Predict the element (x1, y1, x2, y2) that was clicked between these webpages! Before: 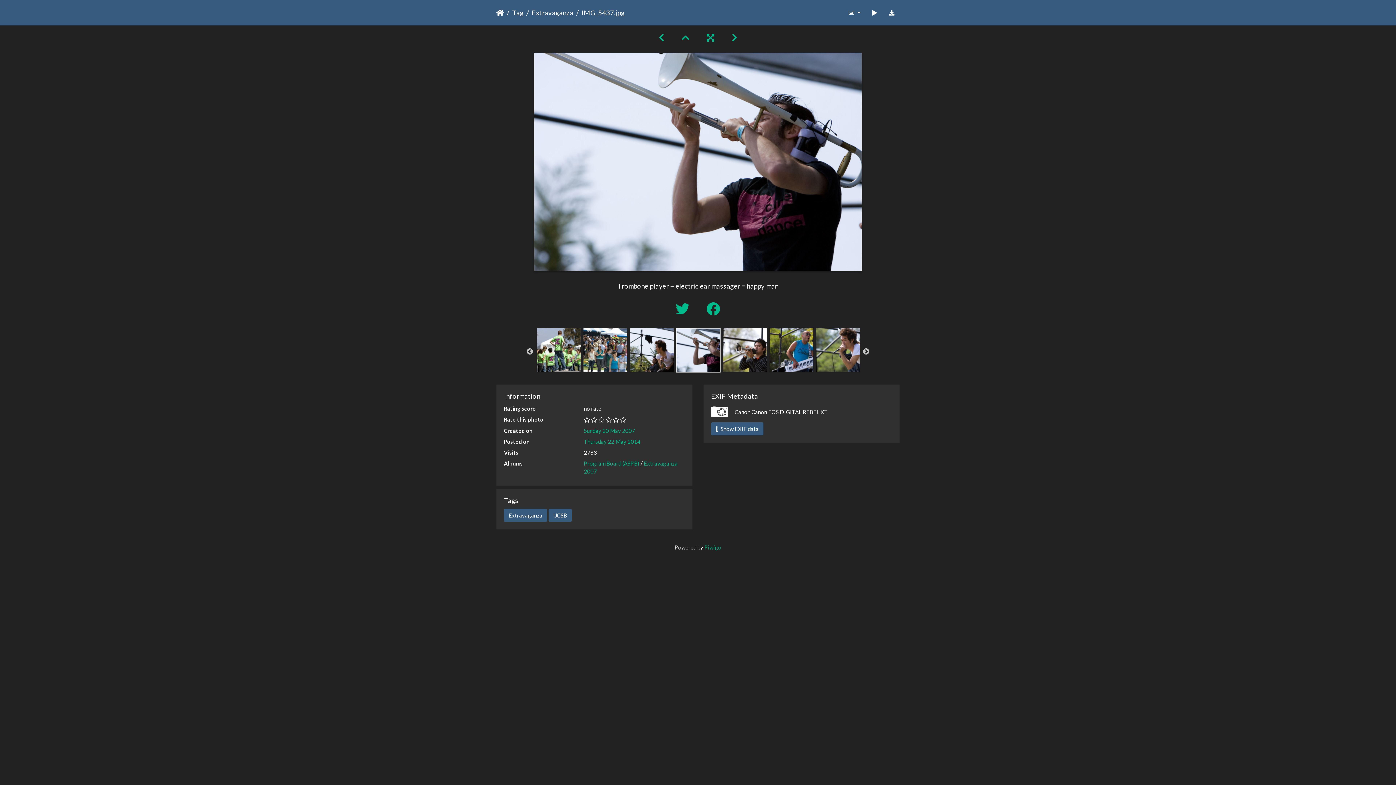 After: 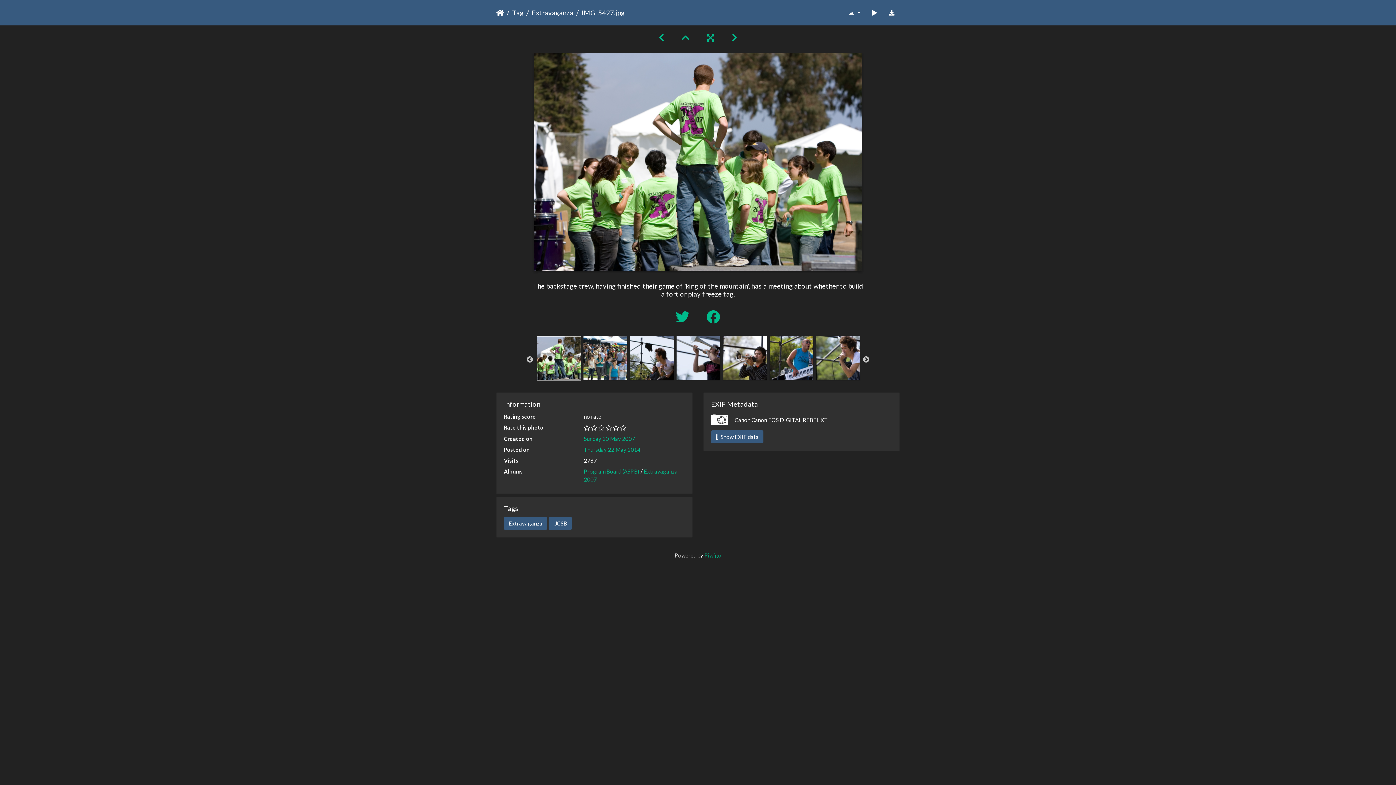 Action: bbox: (536, 346, 580, 352)